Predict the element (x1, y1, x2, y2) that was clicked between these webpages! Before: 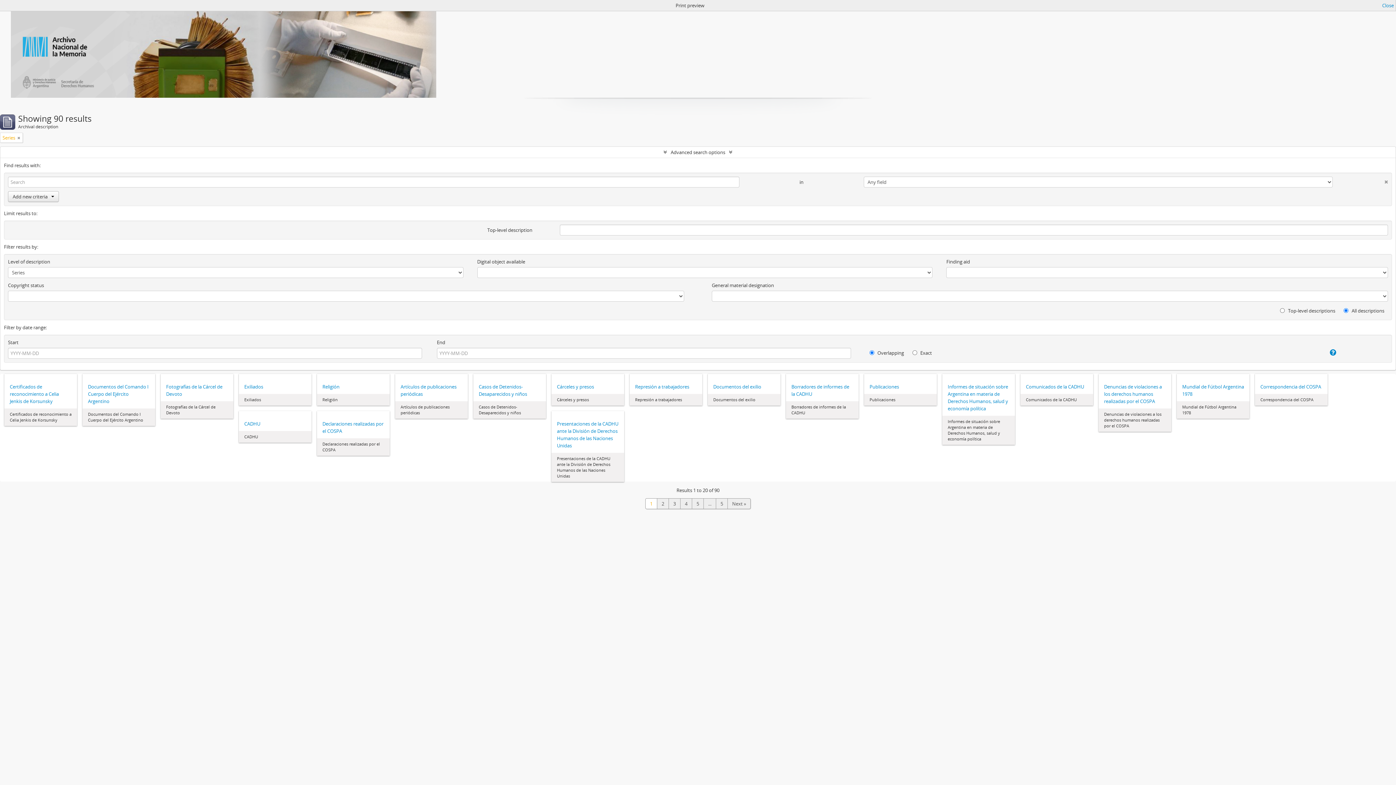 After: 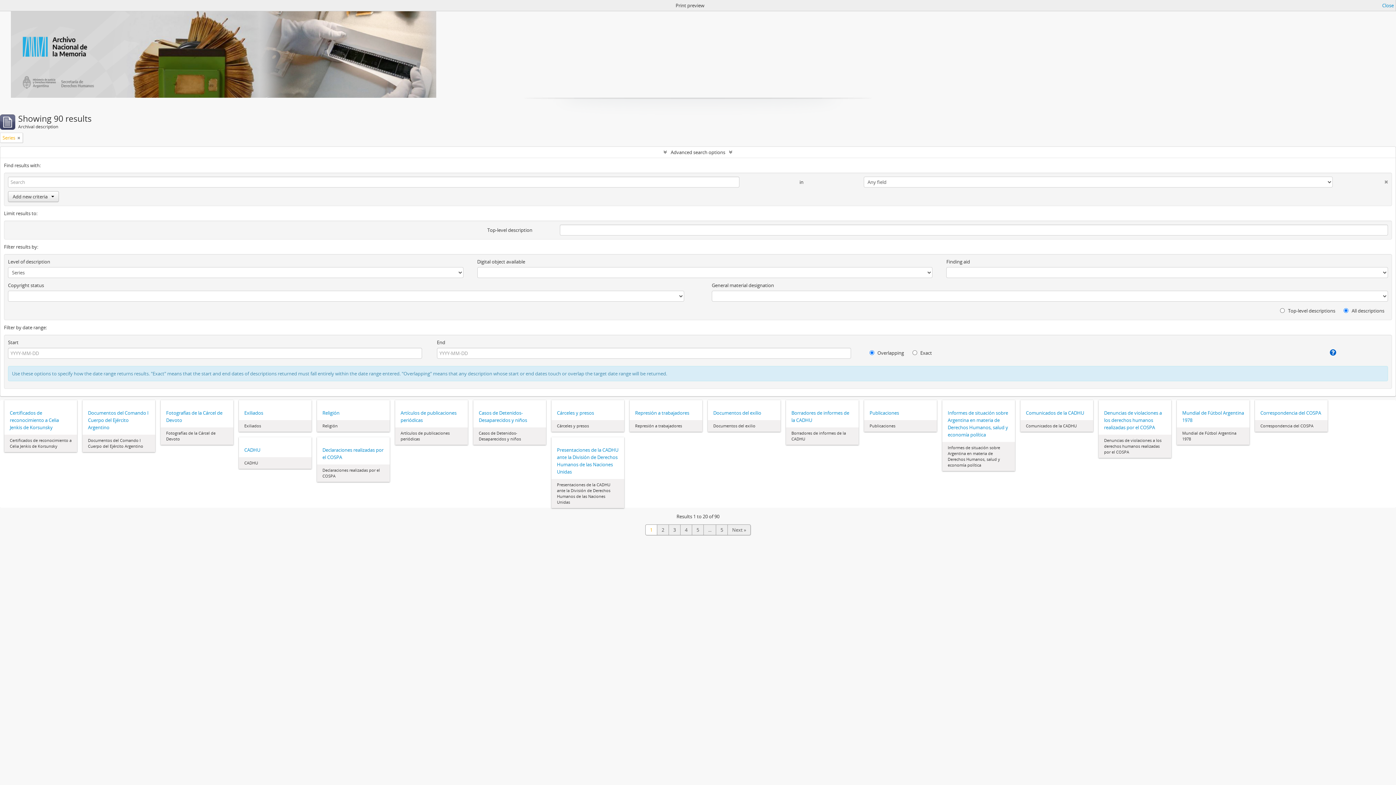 Action: bbox: (1281, 348, 1336, 356)